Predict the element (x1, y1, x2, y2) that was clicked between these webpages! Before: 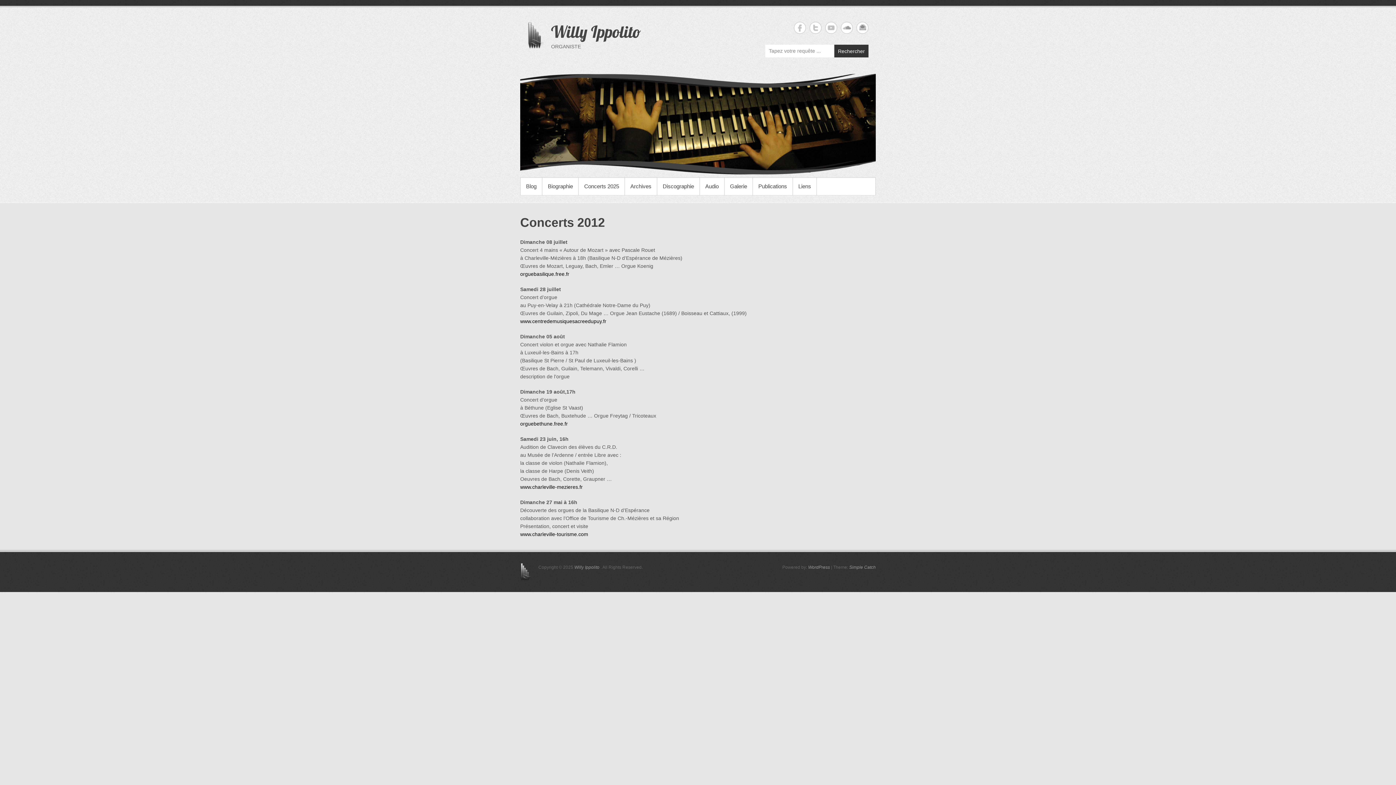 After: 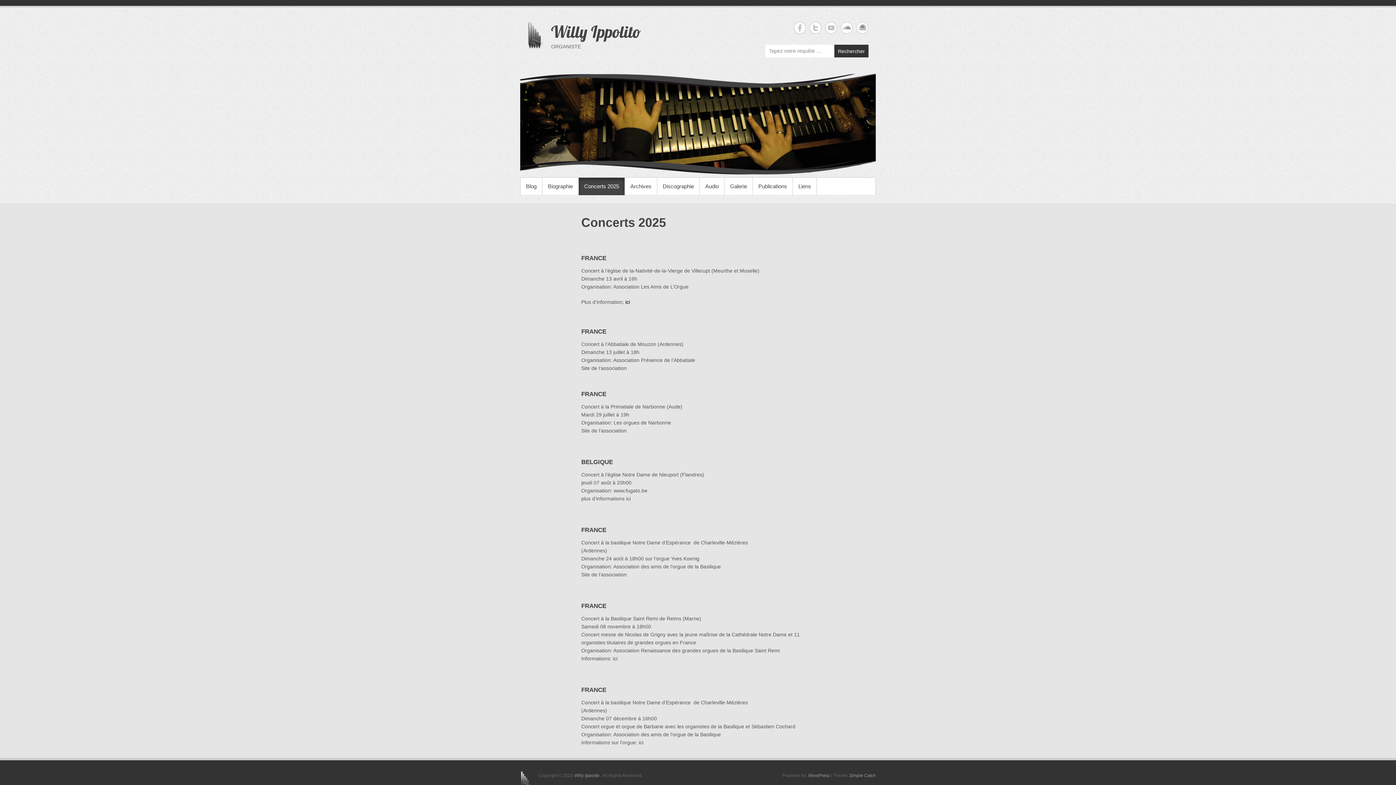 Action: label: Concerts 2025 bbox: (578, 177, 624, 195)